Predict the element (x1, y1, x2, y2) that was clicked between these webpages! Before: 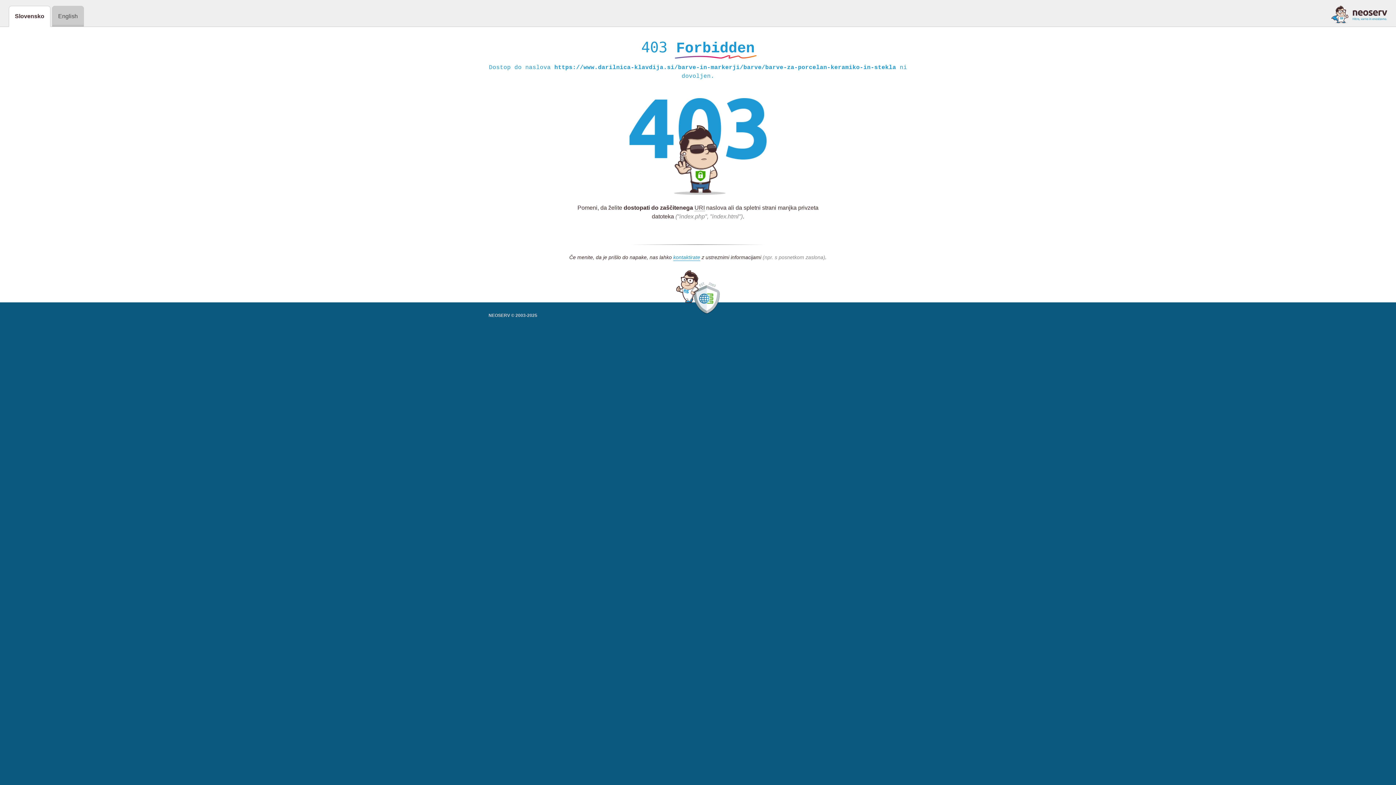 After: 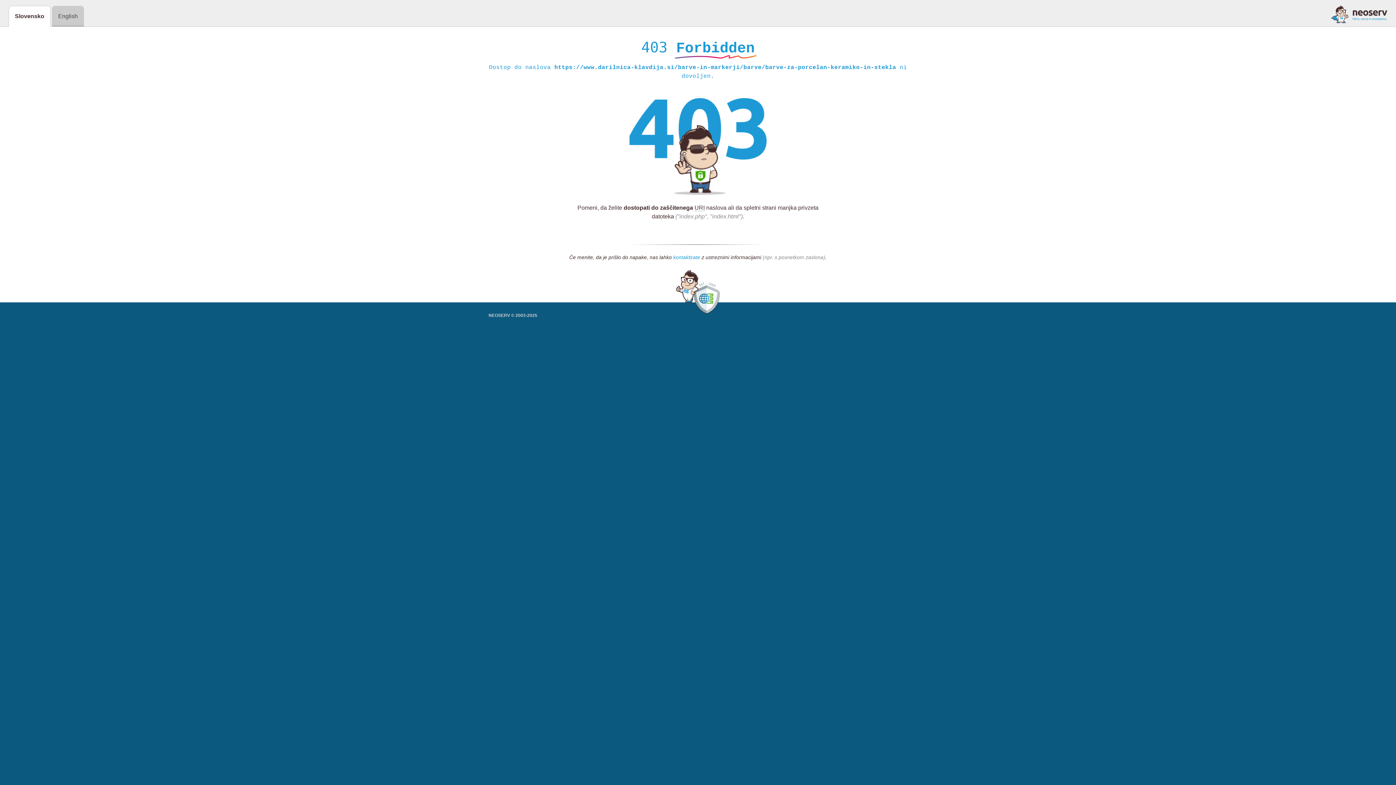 Action: label: kontaktirate bbox: (673, 254, 700, 261)